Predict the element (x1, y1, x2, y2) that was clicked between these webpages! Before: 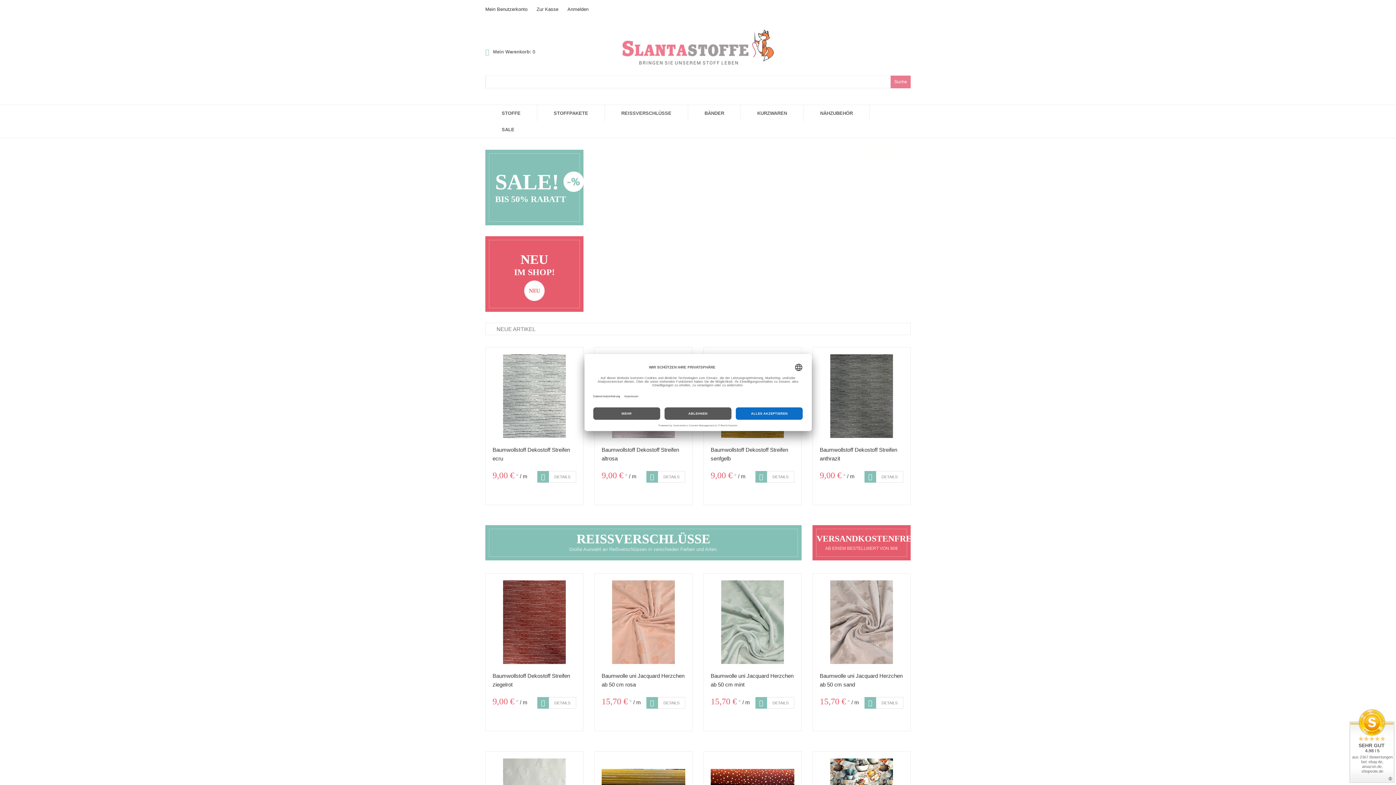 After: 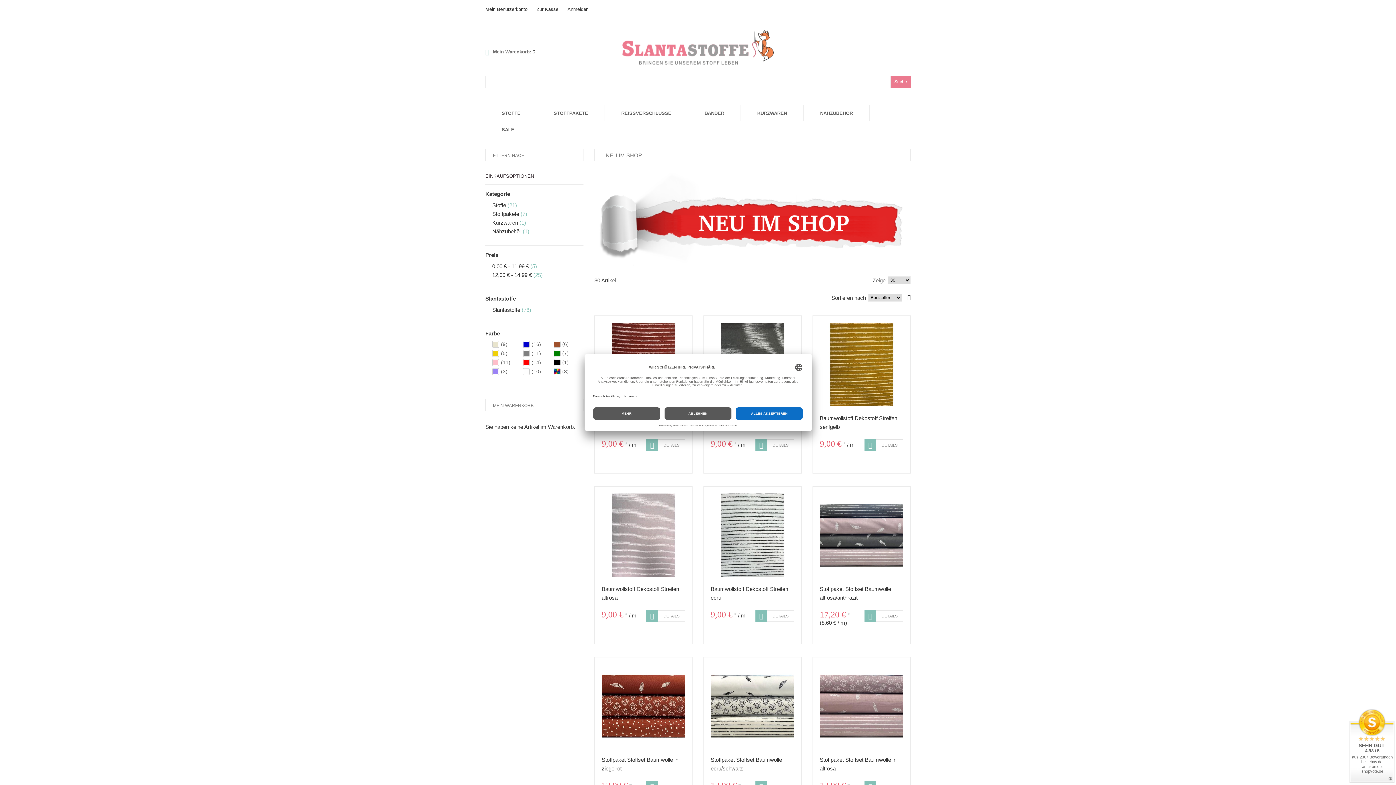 Action: label: NEU
IM SHOP! bbox: (489, 239, 580, 308)